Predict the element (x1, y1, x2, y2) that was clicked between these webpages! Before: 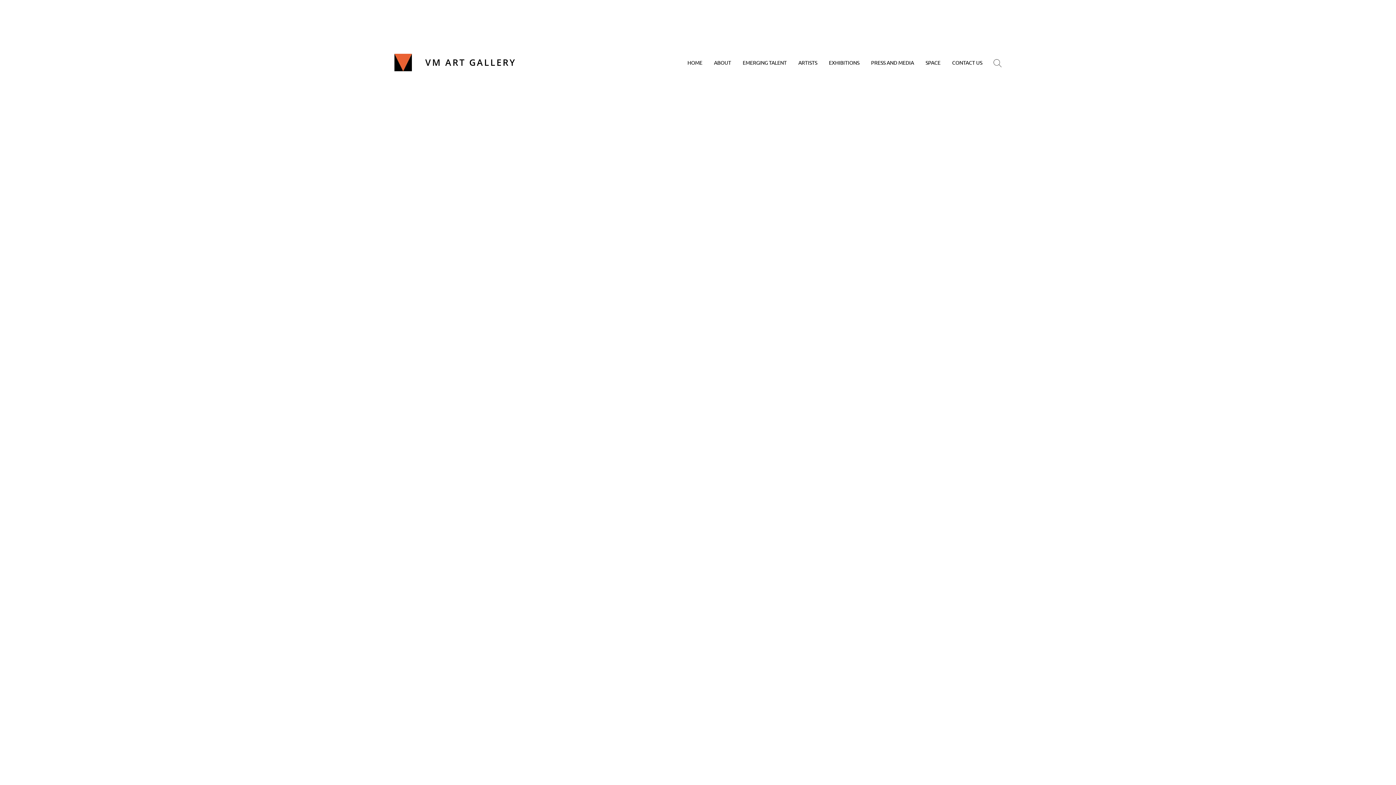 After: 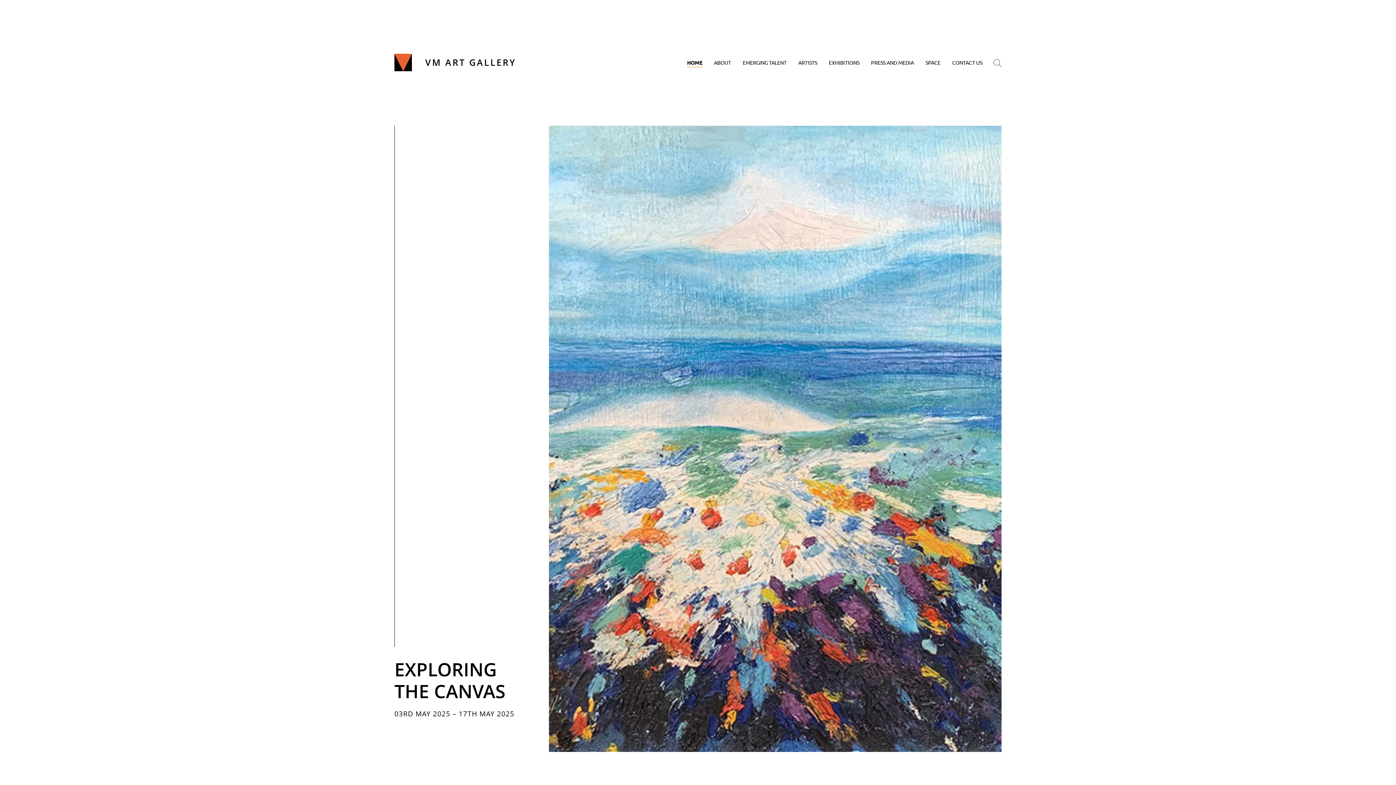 Action: bbox: (394, 53, 516, 71) label: VM ART GALLERY